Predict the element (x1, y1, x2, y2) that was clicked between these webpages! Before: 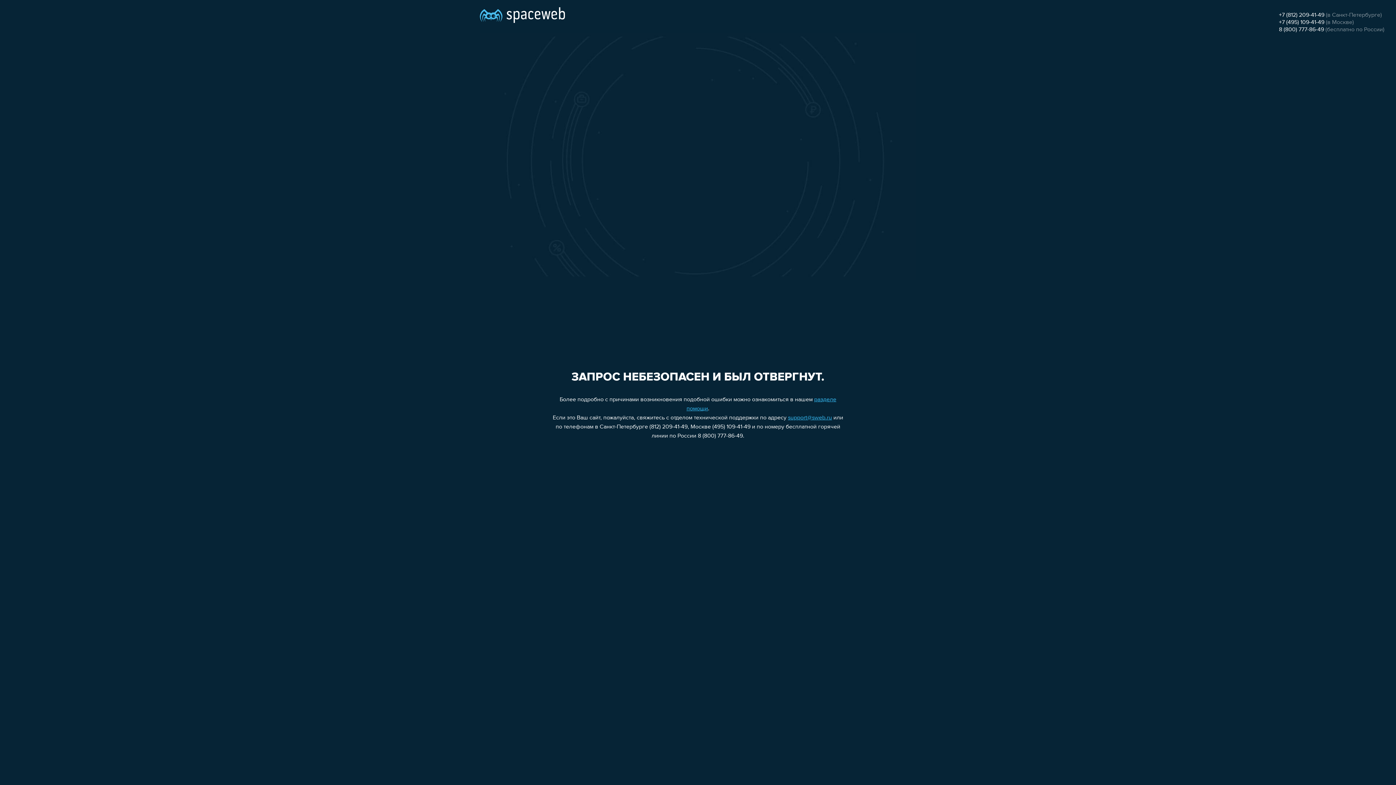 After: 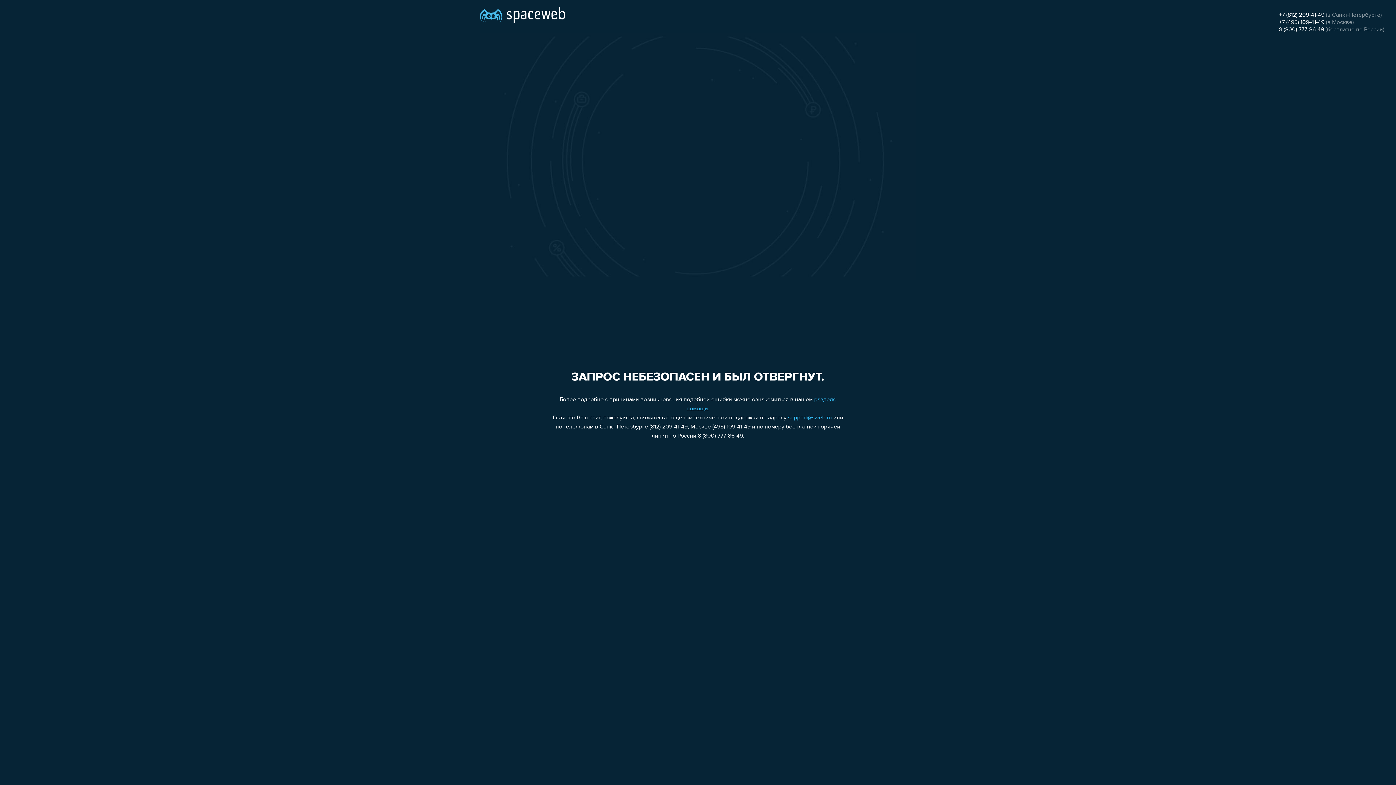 Action: bbox: (1279, 12, 1324, 18) label: +7 (812) 209-41-49